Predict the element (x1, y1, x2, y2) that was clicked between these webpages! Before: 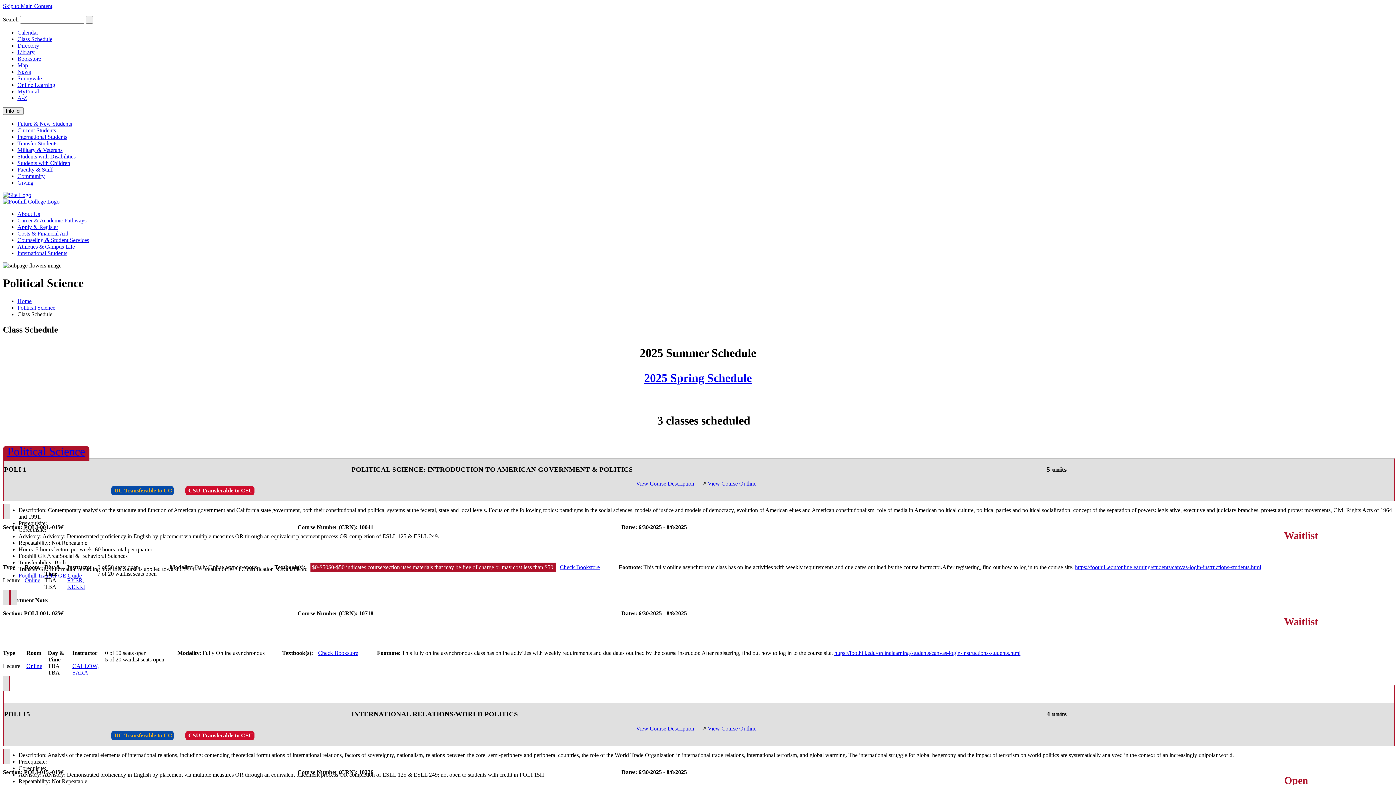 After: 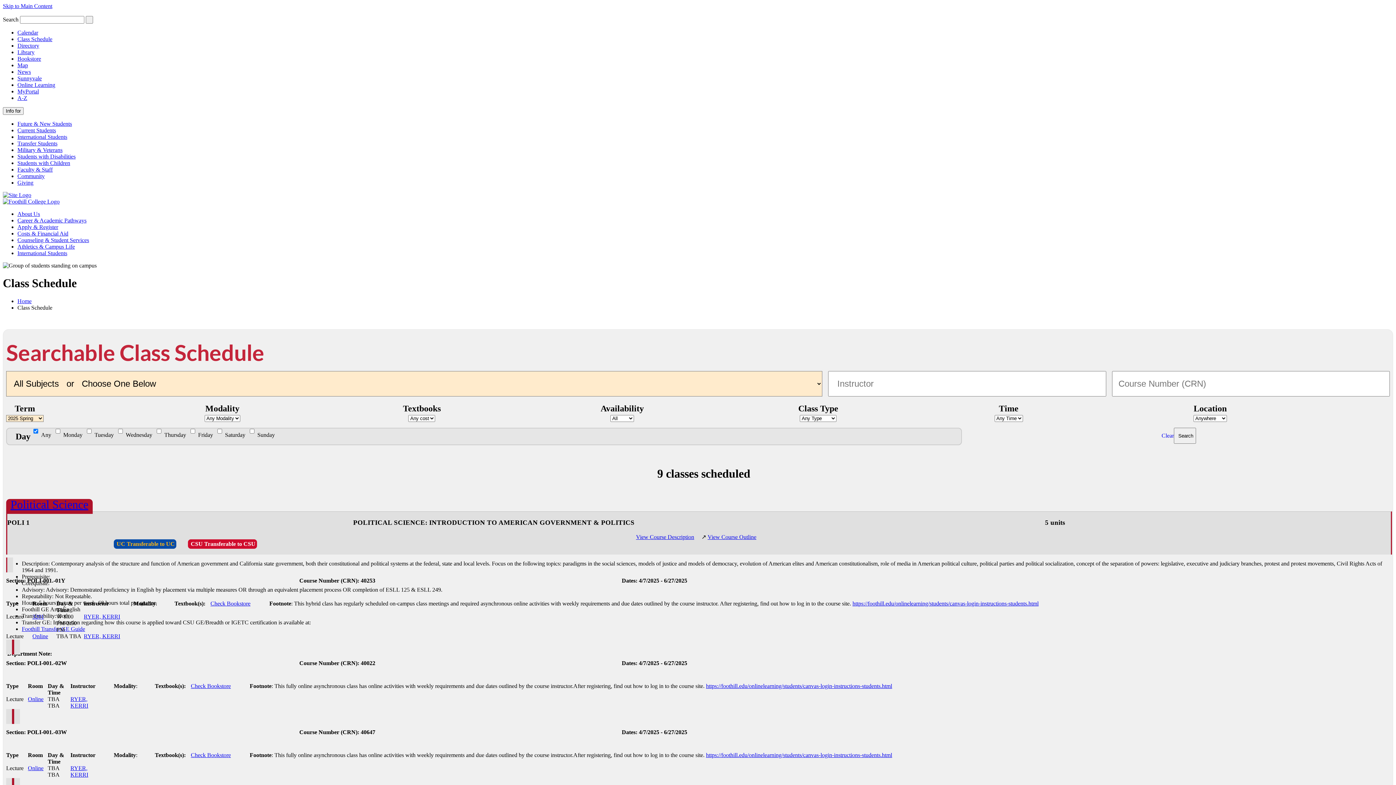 Action: bbox: (644, 371, 752, 384) label: 2025 Spring Schedule